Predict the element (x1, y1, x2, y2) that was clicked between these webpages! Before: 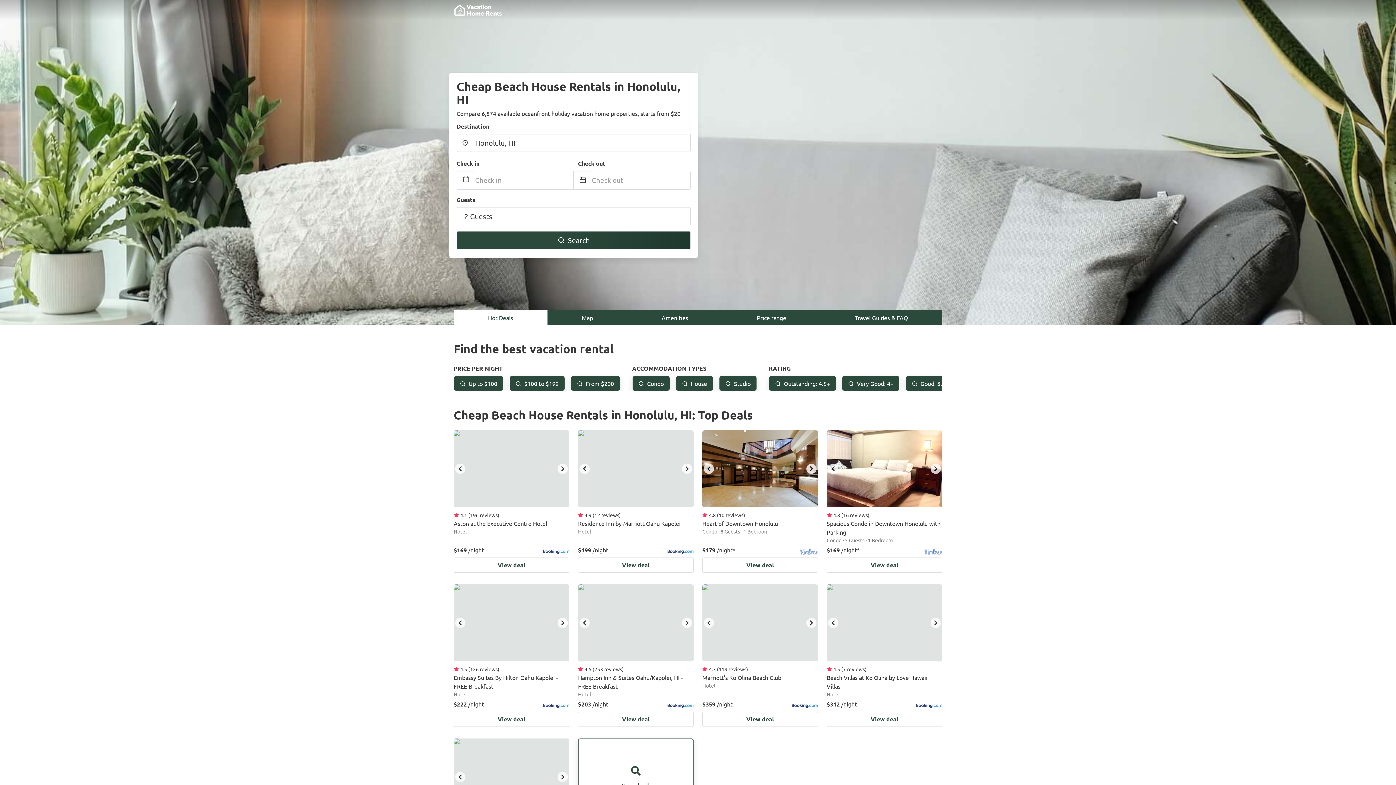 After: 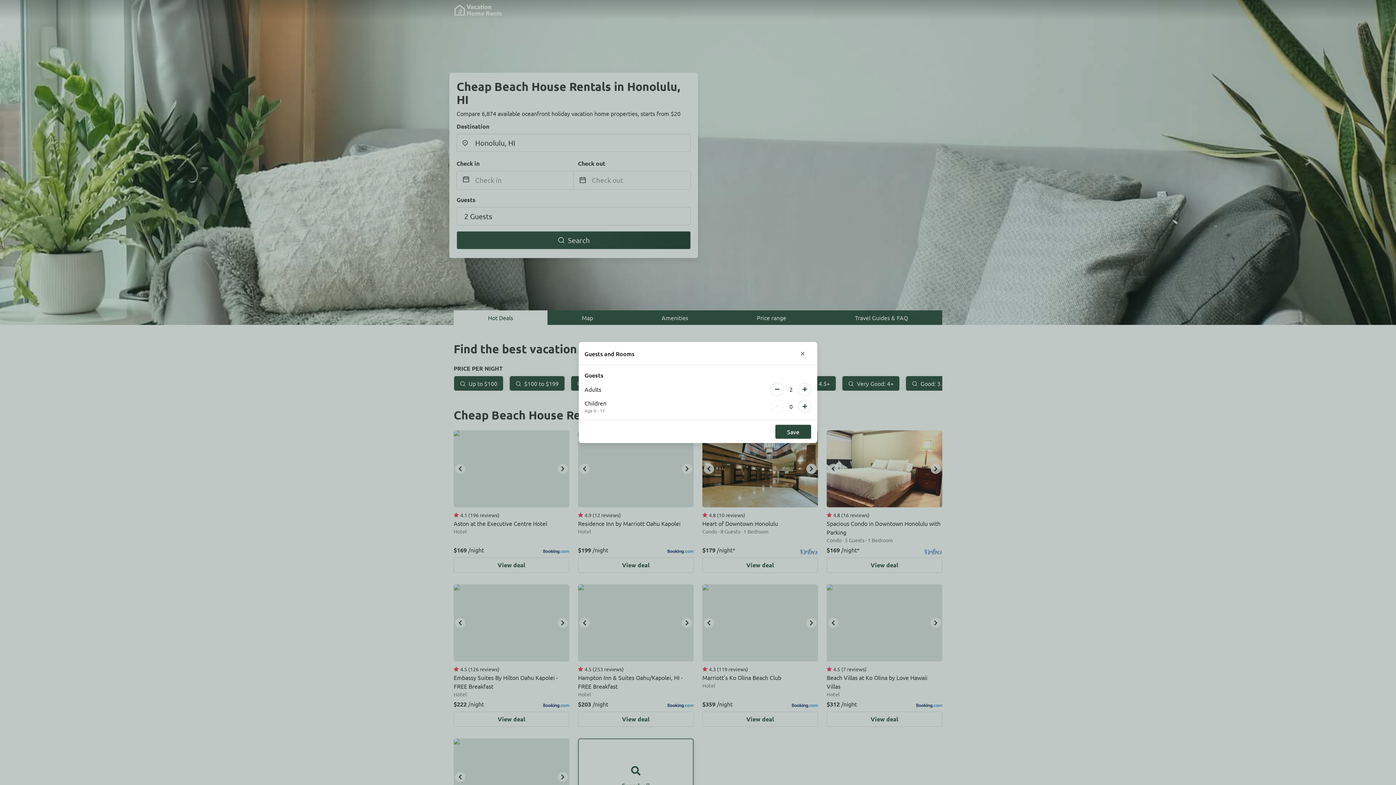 Action: label: 2 Guests bbox: (456, 207, 690, 225)